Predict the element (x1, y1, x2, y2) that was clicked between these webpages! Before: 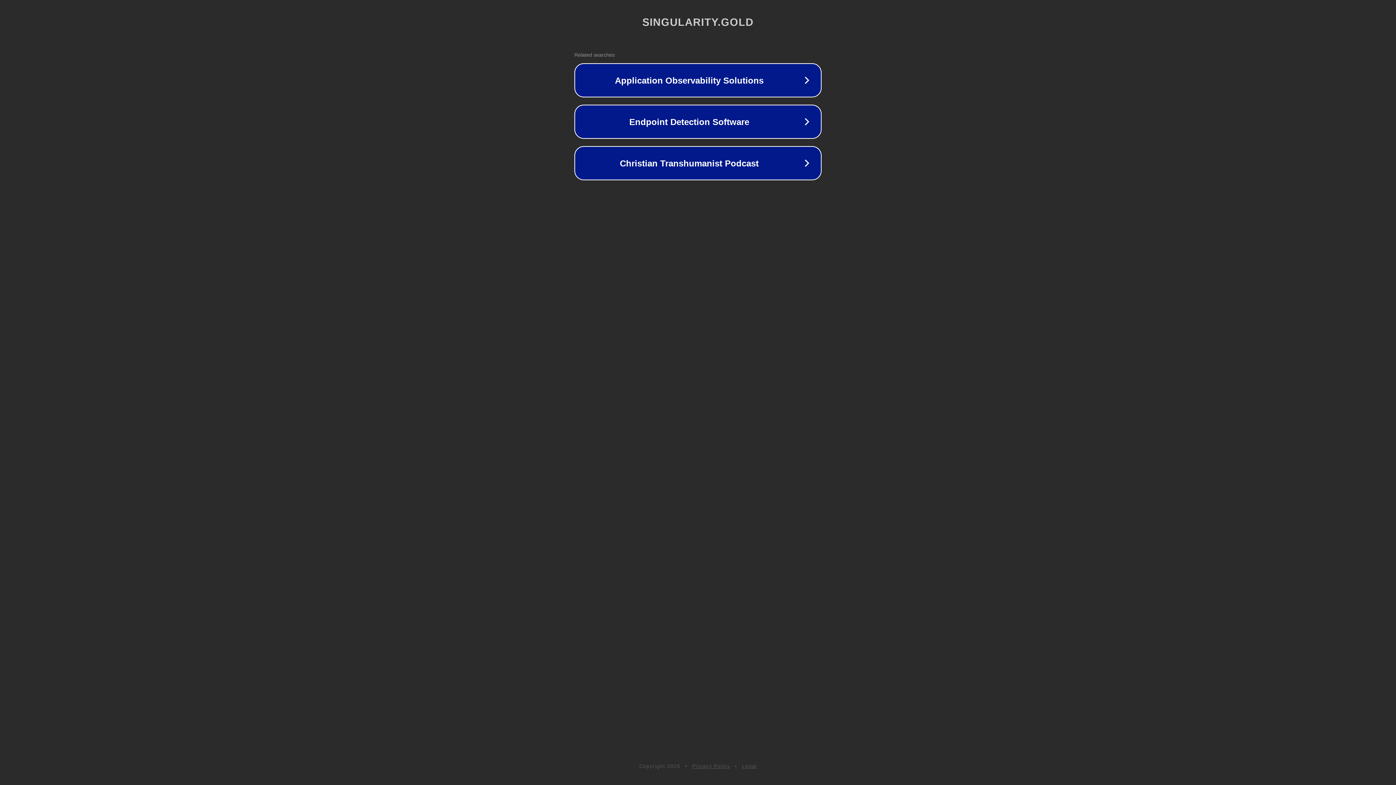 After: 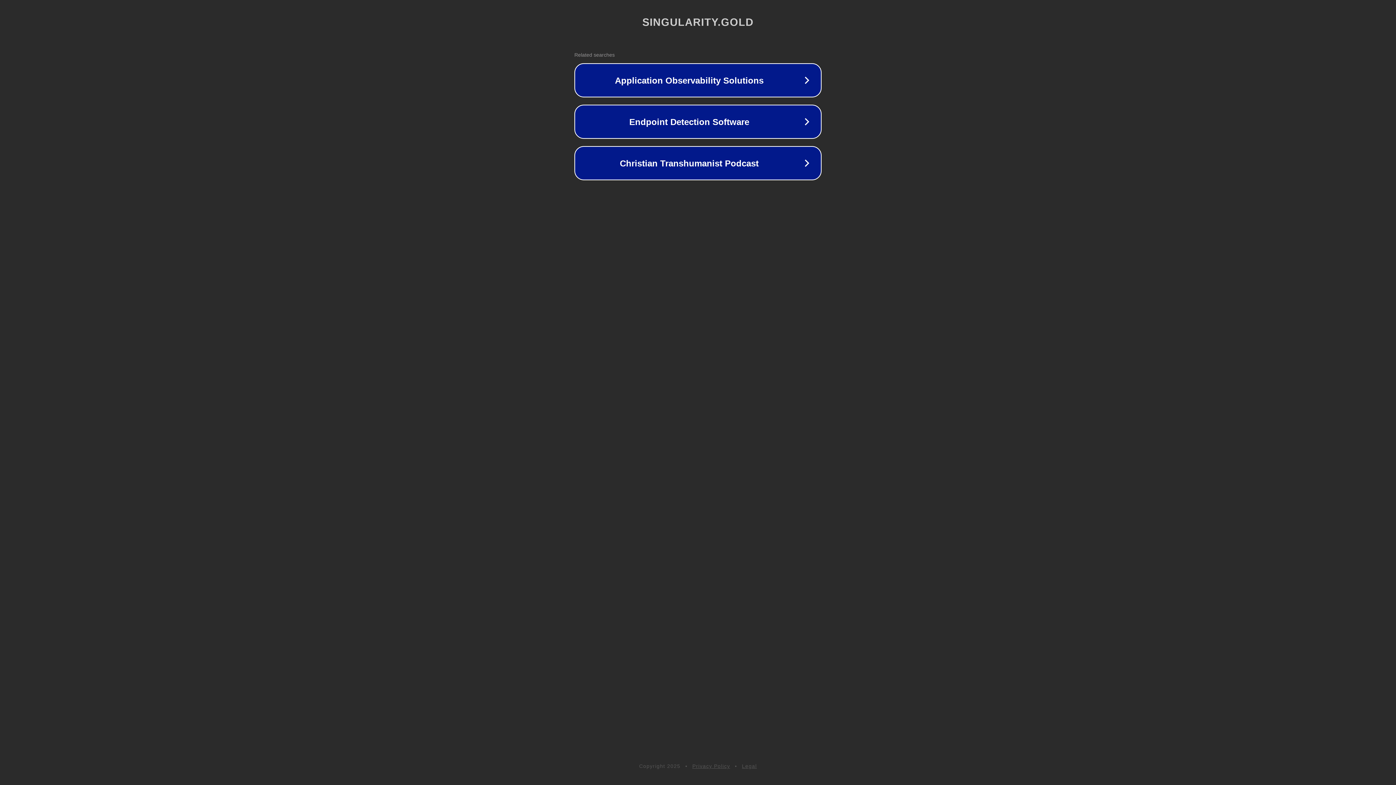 Action: bbox: (692, 763, 730, 769) label: Privacy Policy